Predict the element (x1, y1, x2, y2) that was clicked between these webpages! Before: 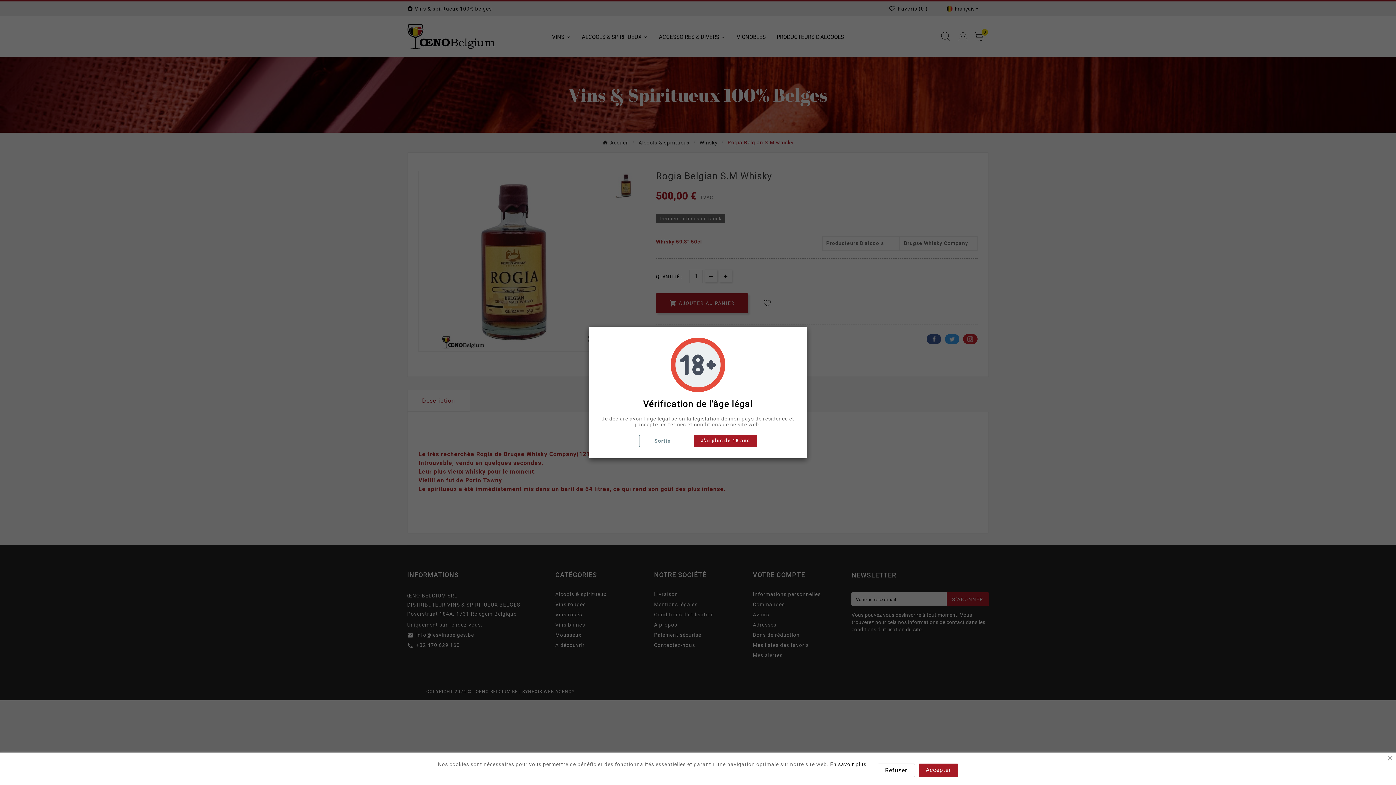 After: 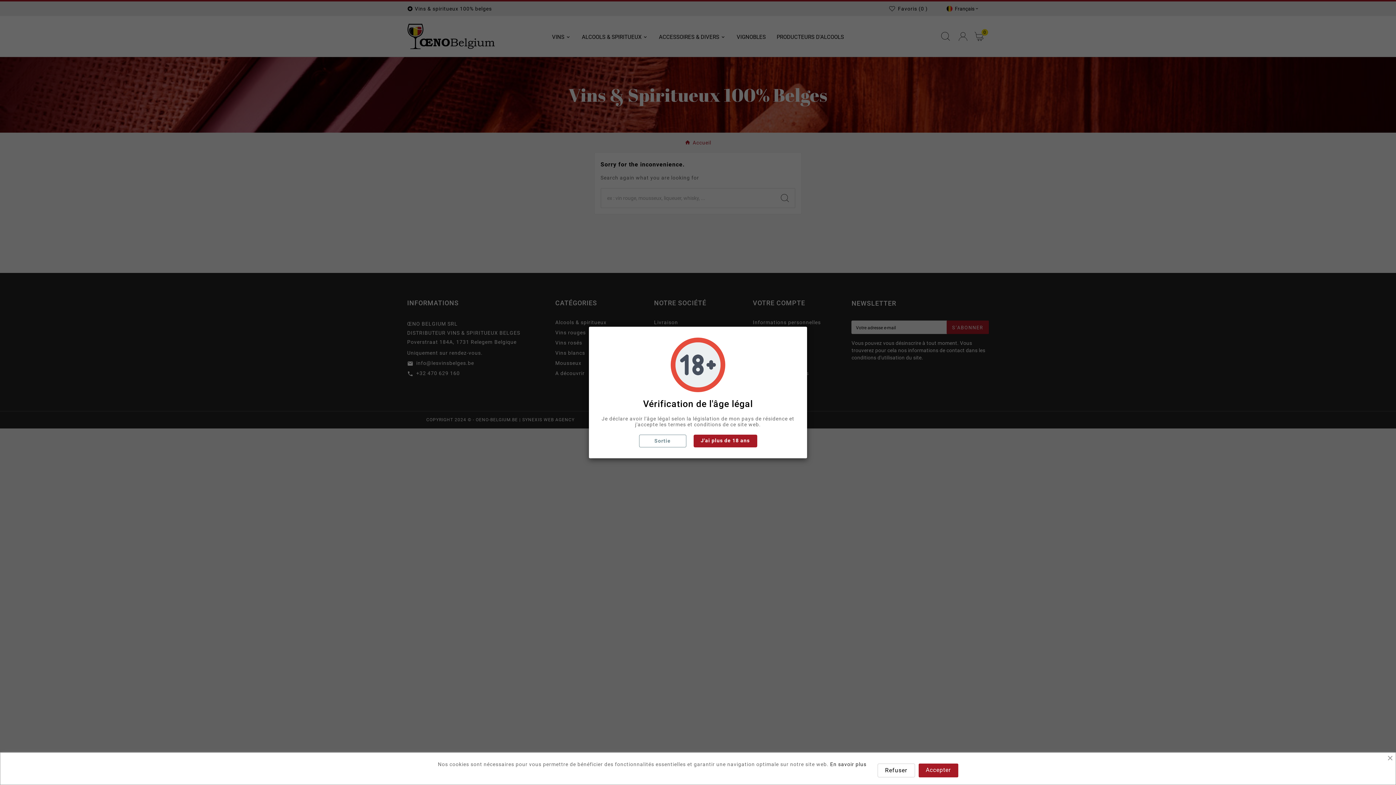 Action: label: En savoir plus bbox: (830, 761, 866, 767)